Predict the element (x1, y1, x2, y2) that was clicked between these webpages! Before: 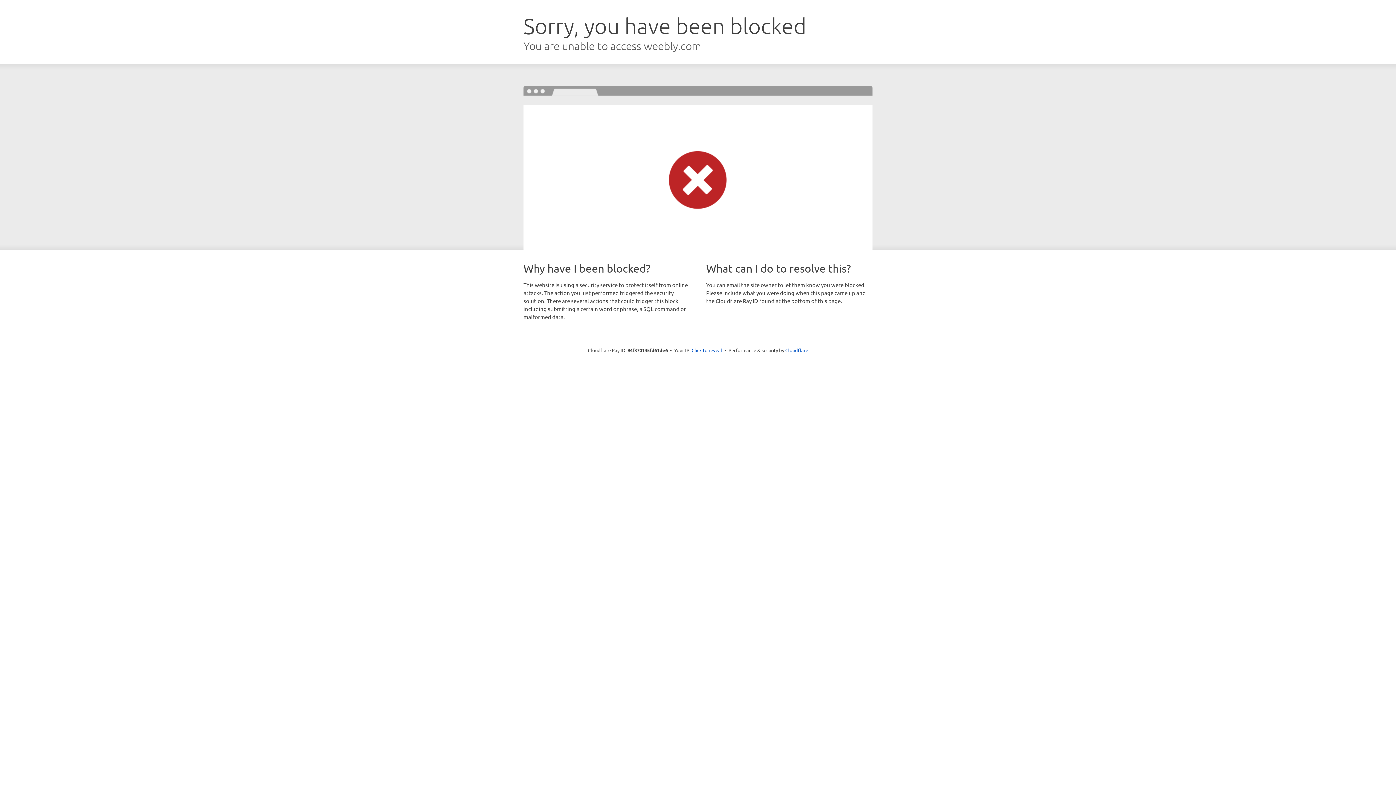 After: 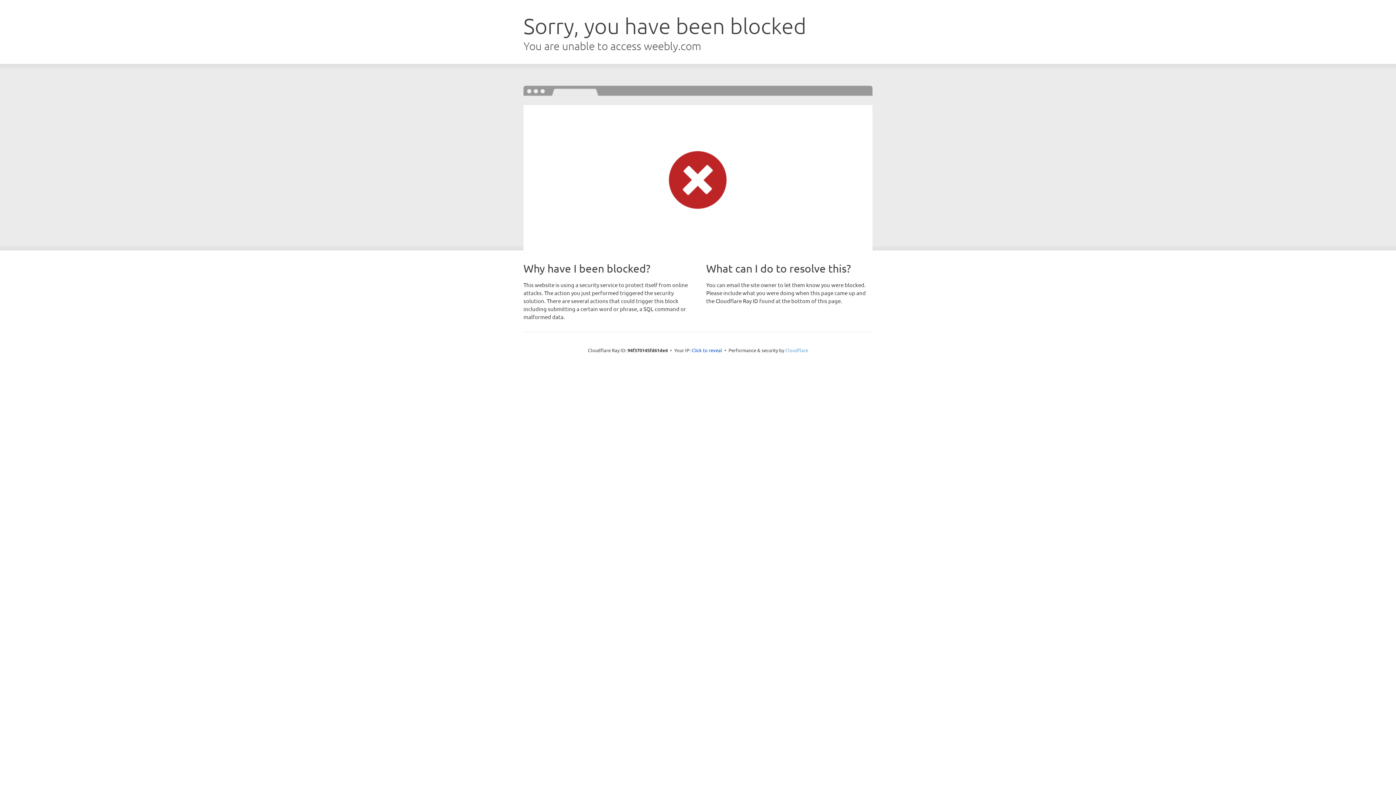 Action: label: Cloudflare bbox: (785, 347, 808, 353)